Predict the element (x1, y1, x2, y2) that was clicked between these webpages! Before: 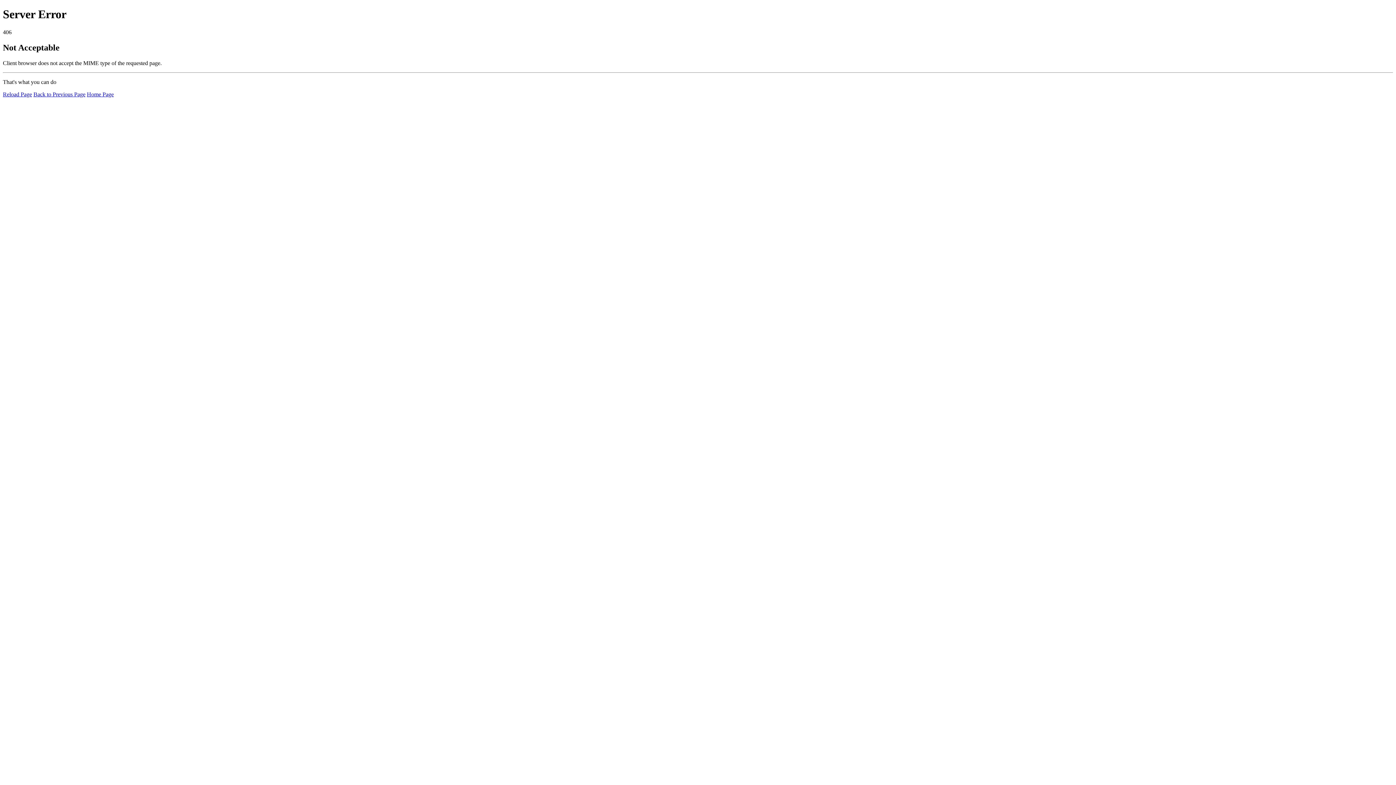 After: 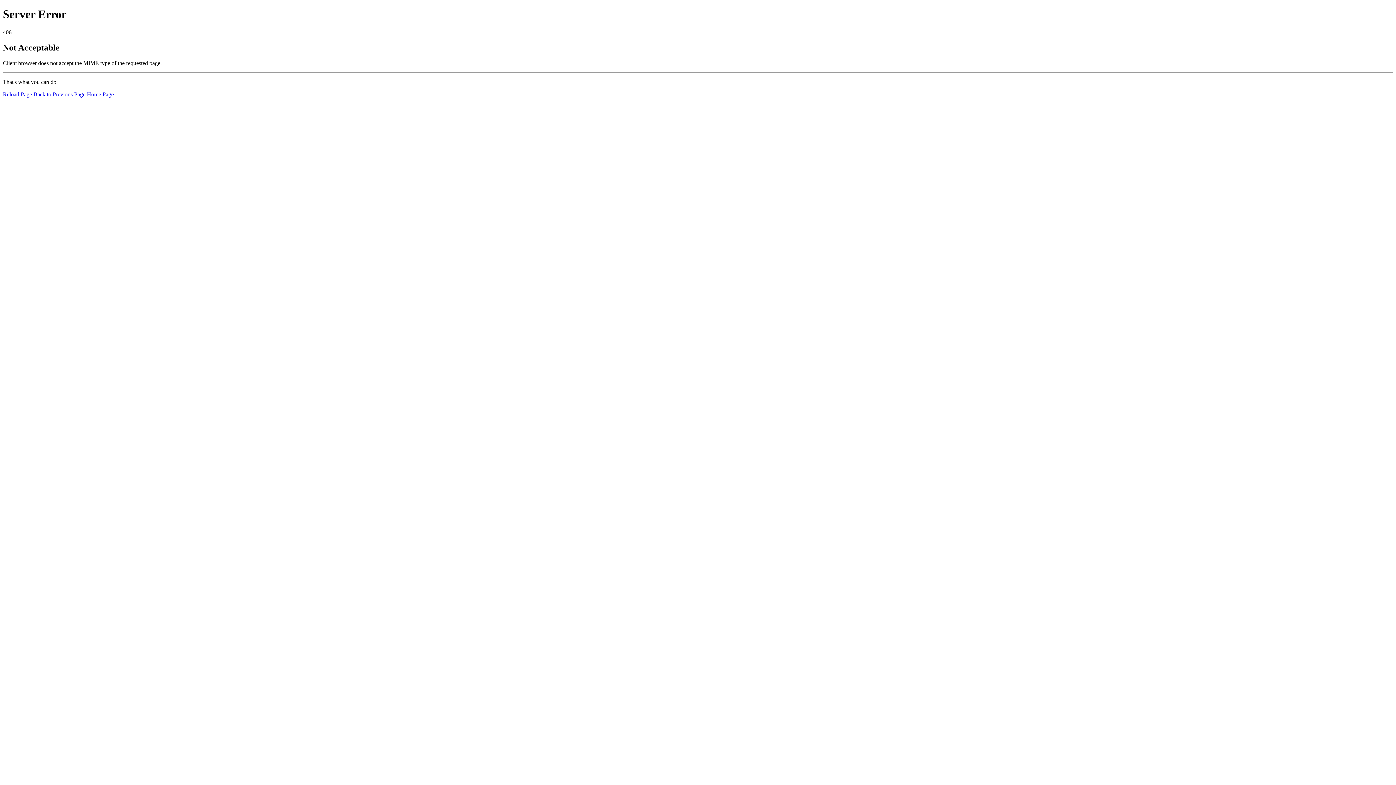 Action: bbox: (2, 91, 32, 97) label: Reload Page